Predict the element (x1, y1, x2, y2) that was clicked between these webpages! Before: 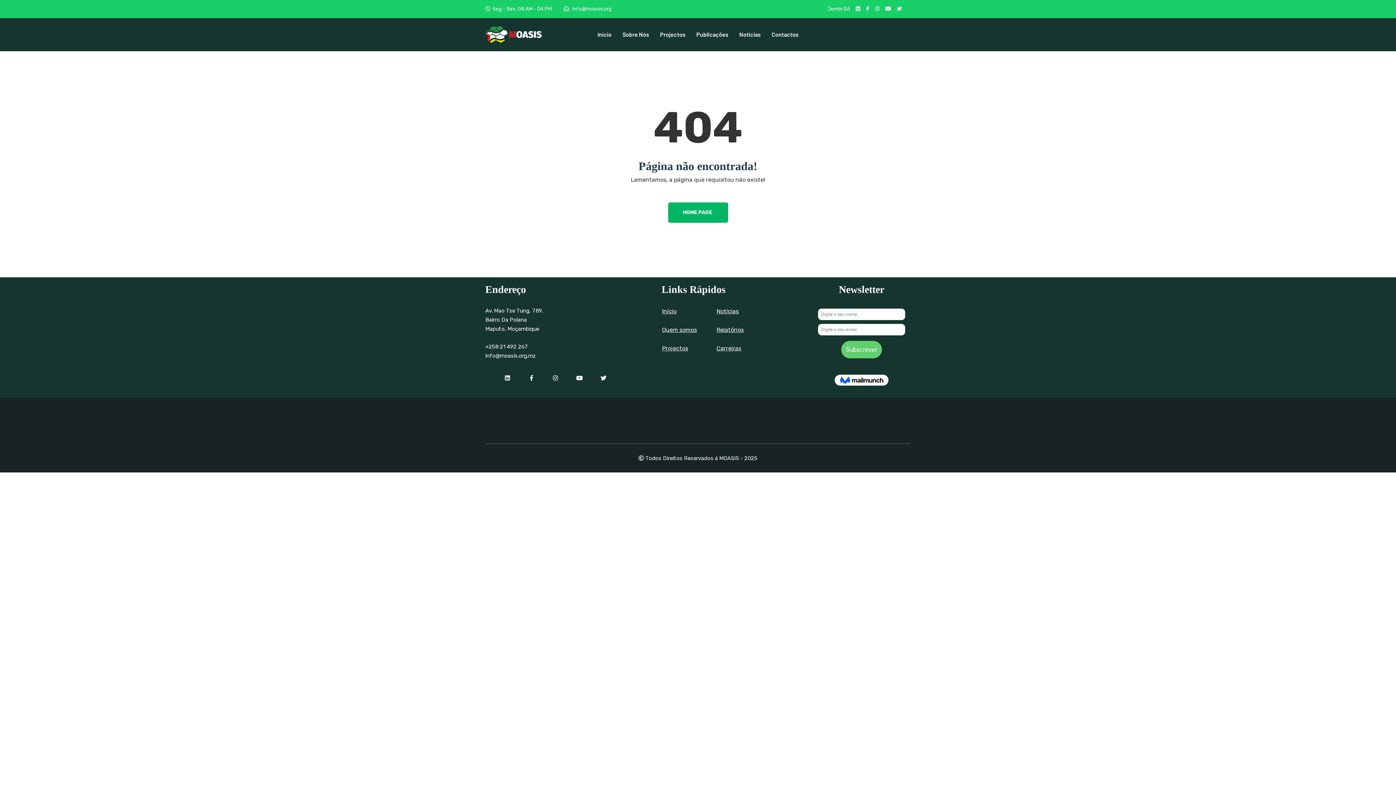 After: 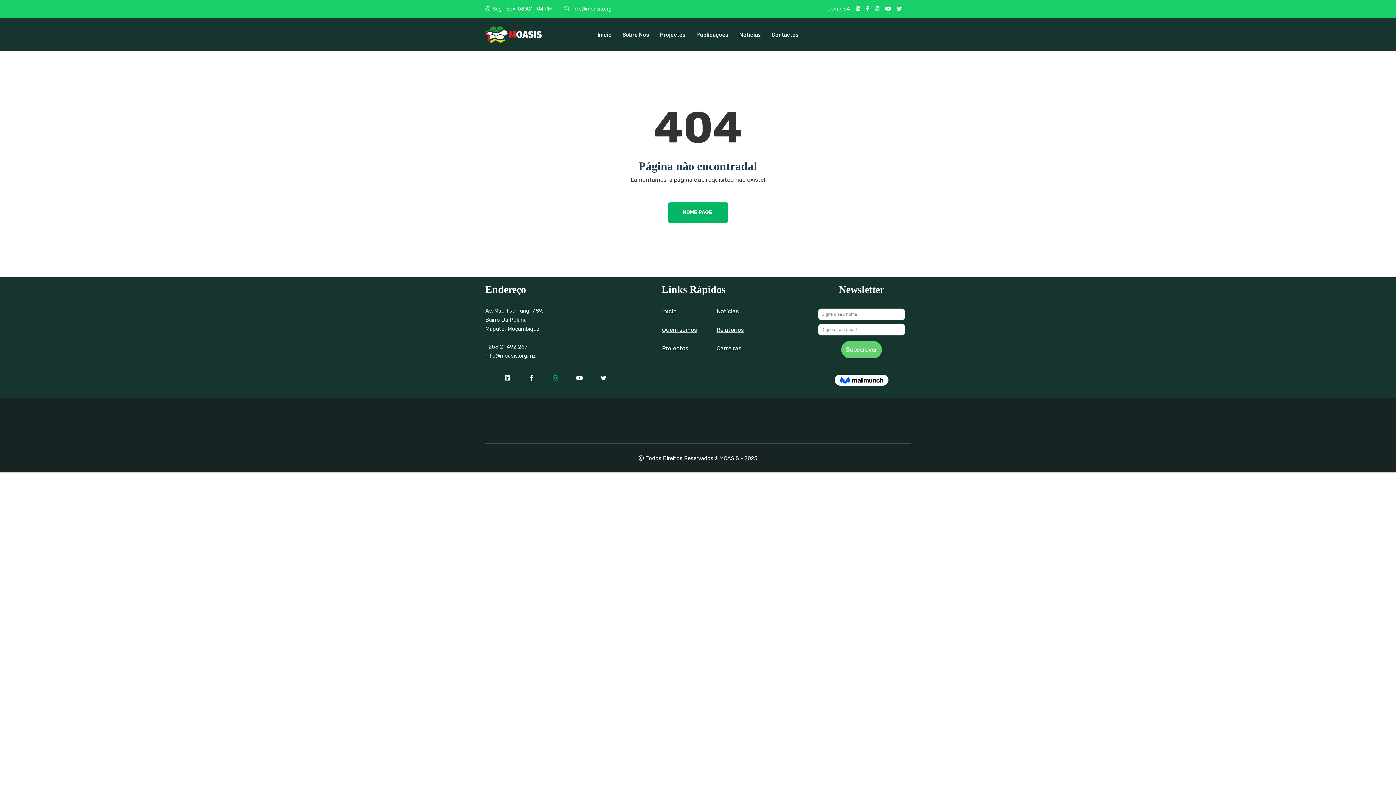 Action: bbox: (550, 369, 561, 382)